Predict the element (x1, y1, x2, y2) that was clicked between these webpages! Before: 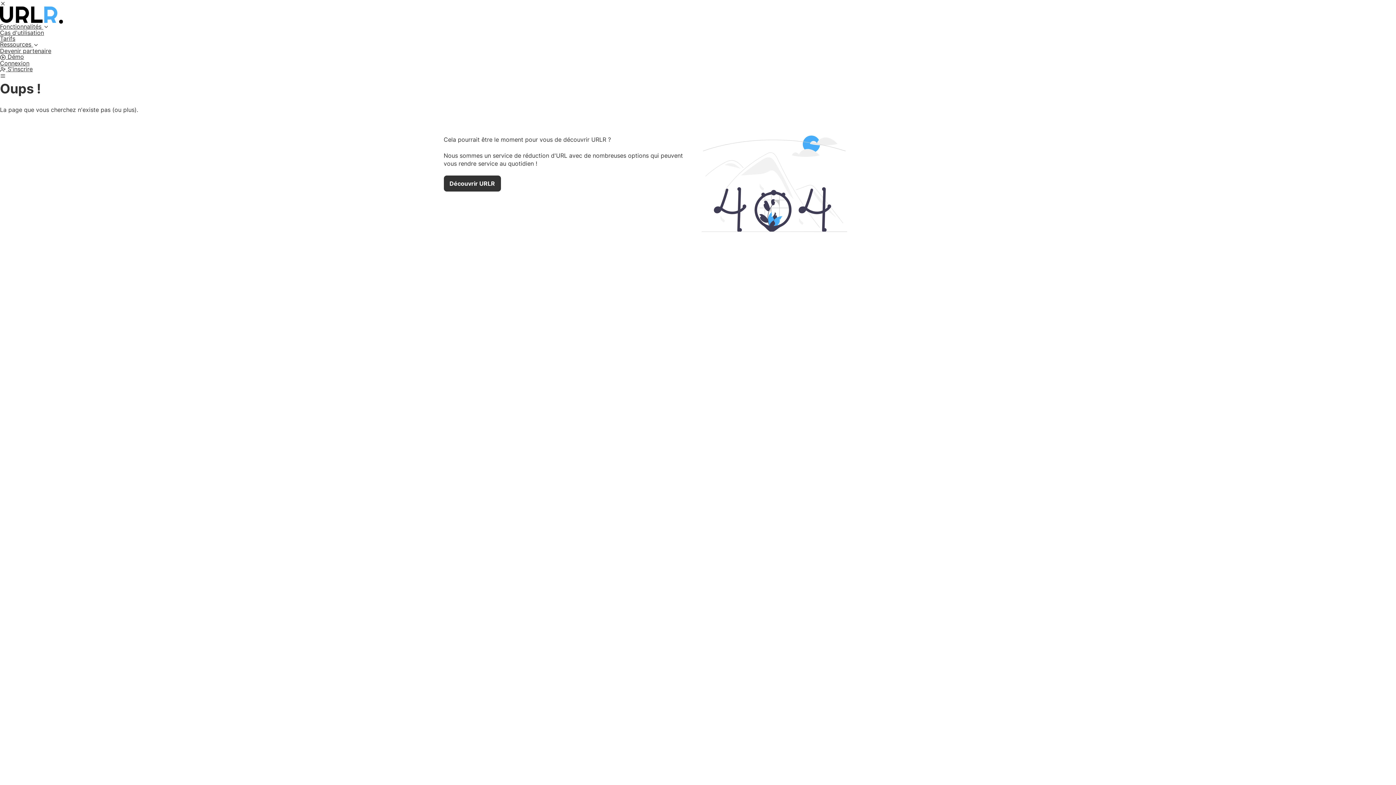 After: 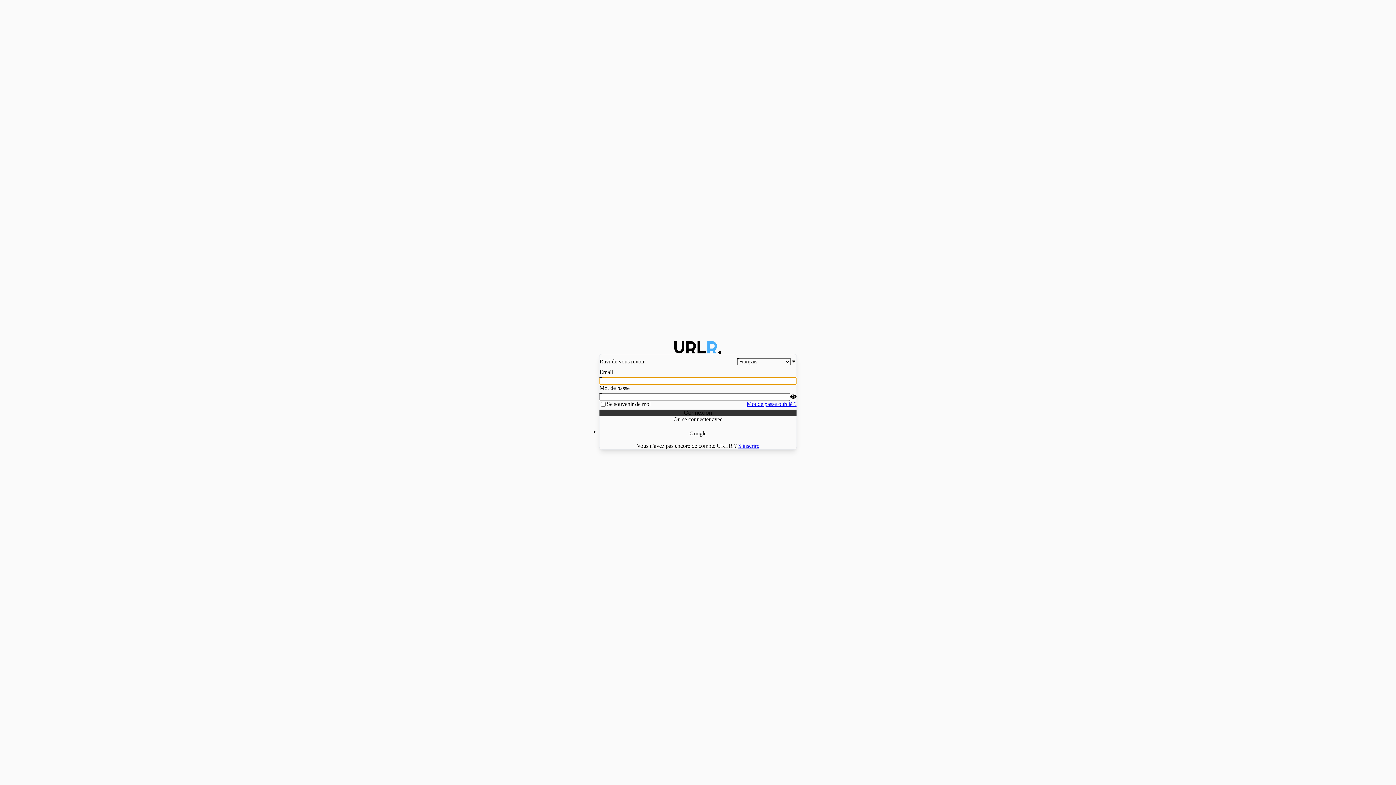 Action: bbox: (0, 59, 29, 66) label: Connexion